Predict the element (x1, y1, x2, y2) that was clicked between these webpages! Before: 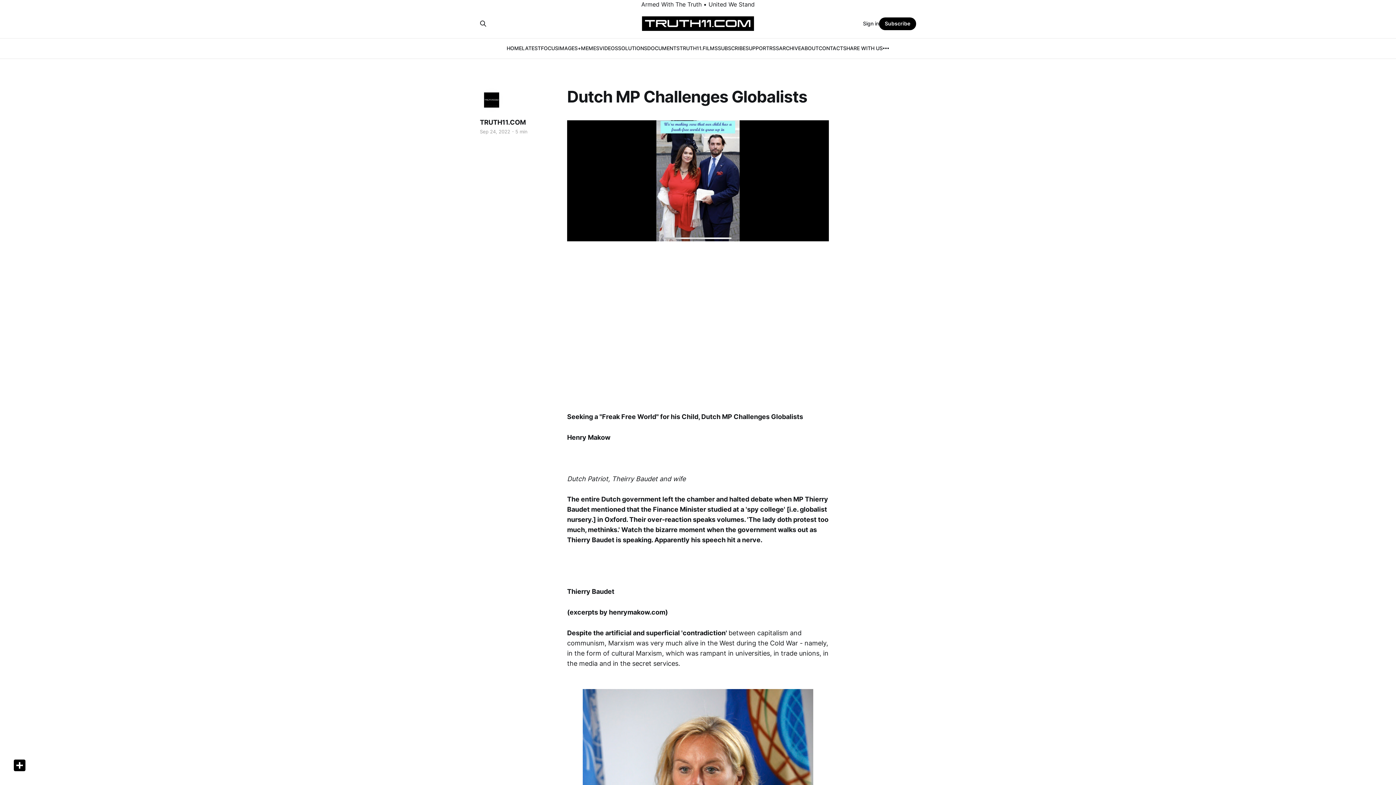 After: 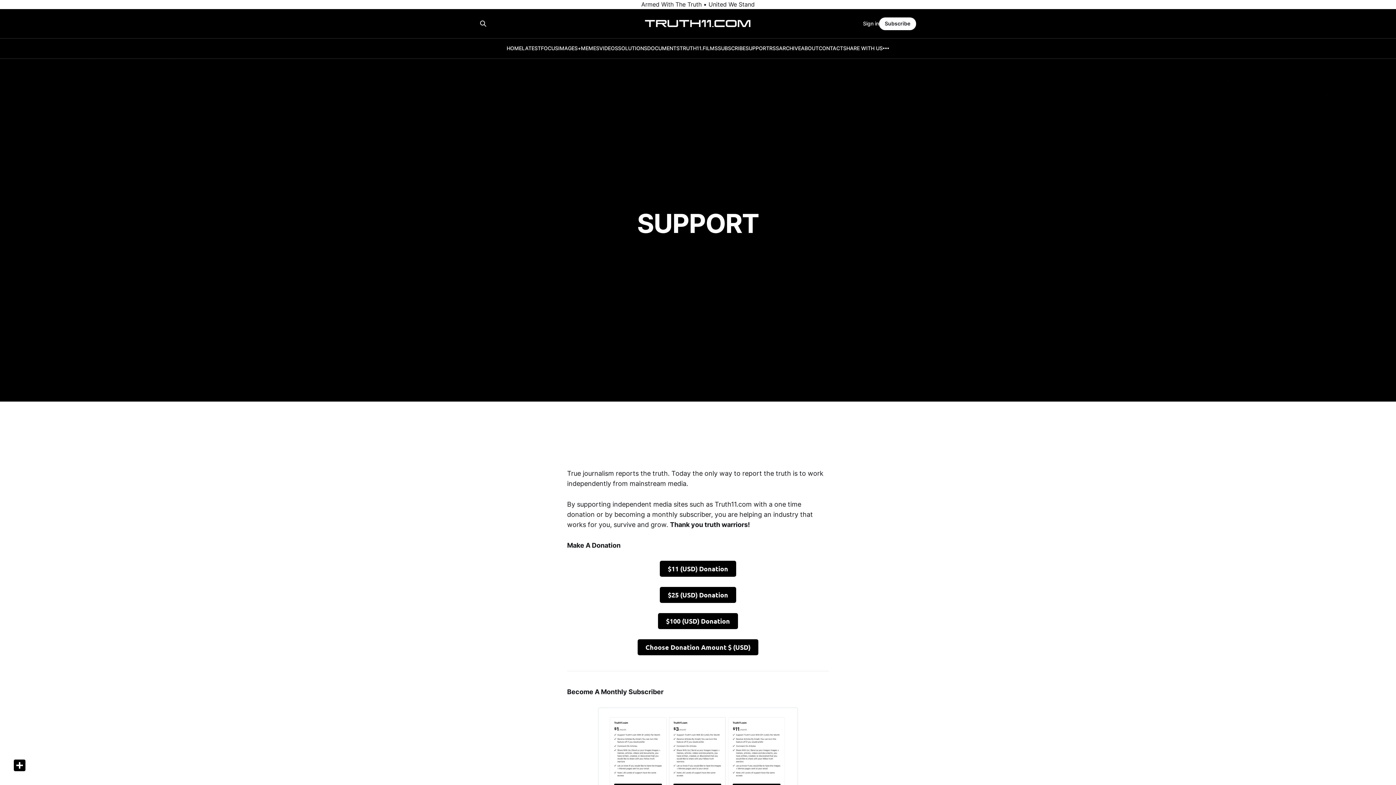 Action: bbox: (745, 45, 769, 51) label: SUPPORT